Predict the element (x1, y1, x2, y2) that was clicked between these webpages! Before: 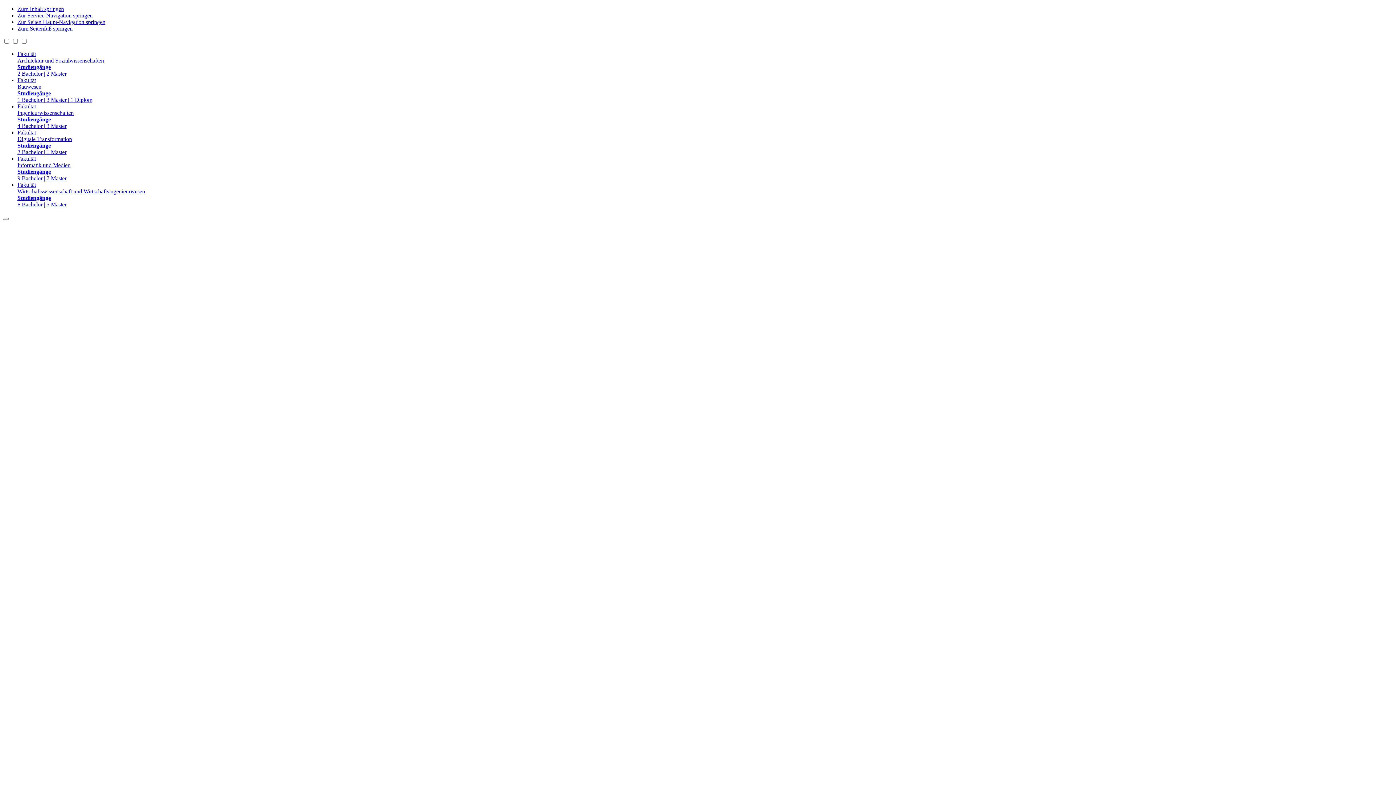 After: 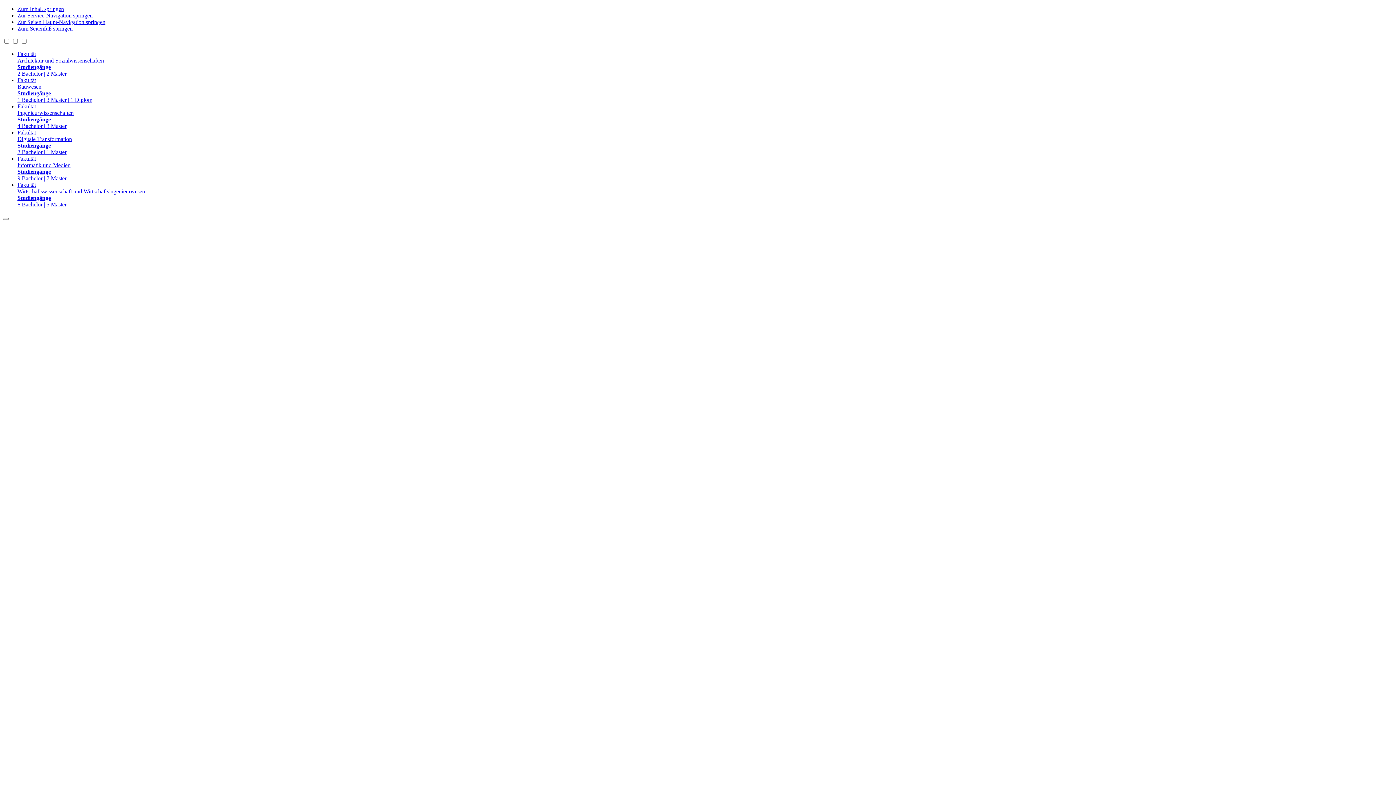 Action: label: Zum Inhalt springen bbox: (17, 5, 64, 12)